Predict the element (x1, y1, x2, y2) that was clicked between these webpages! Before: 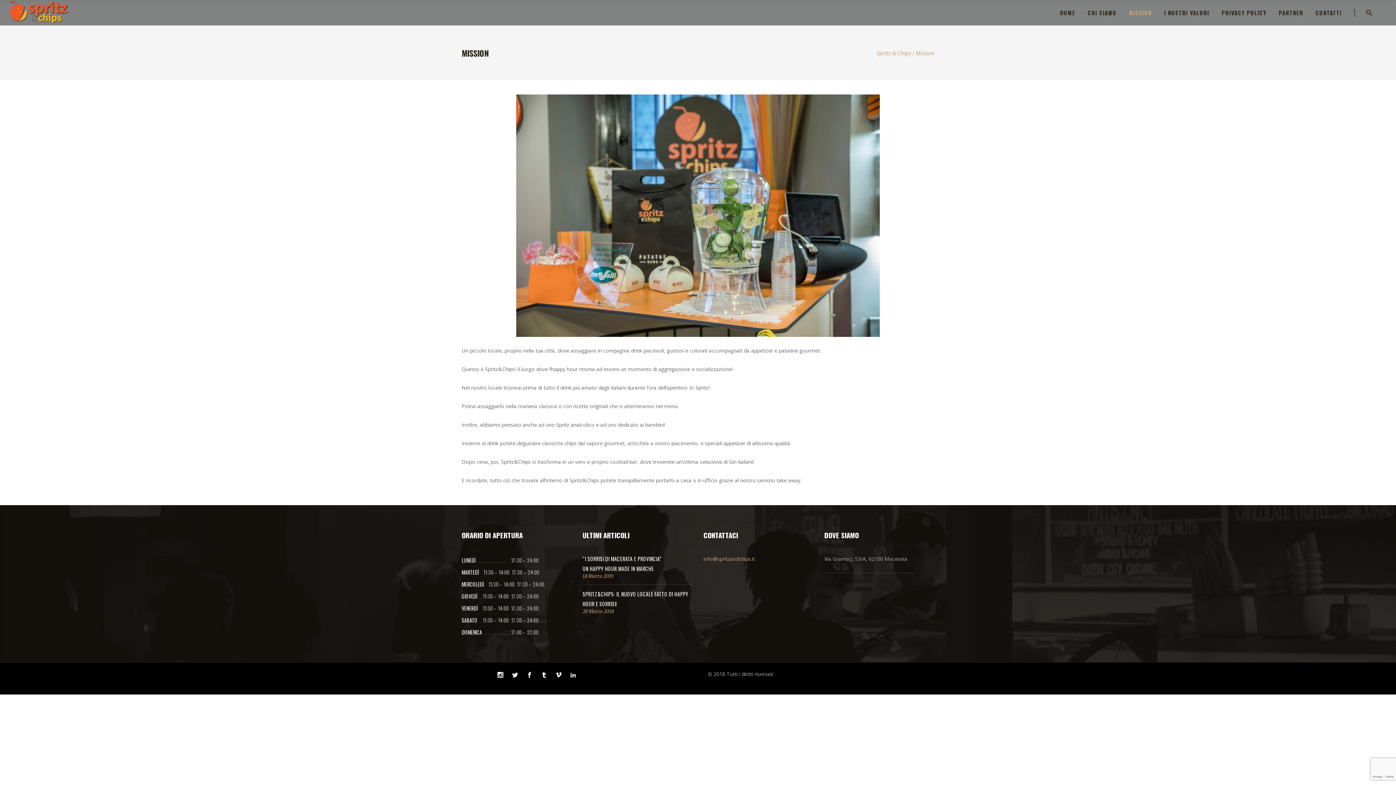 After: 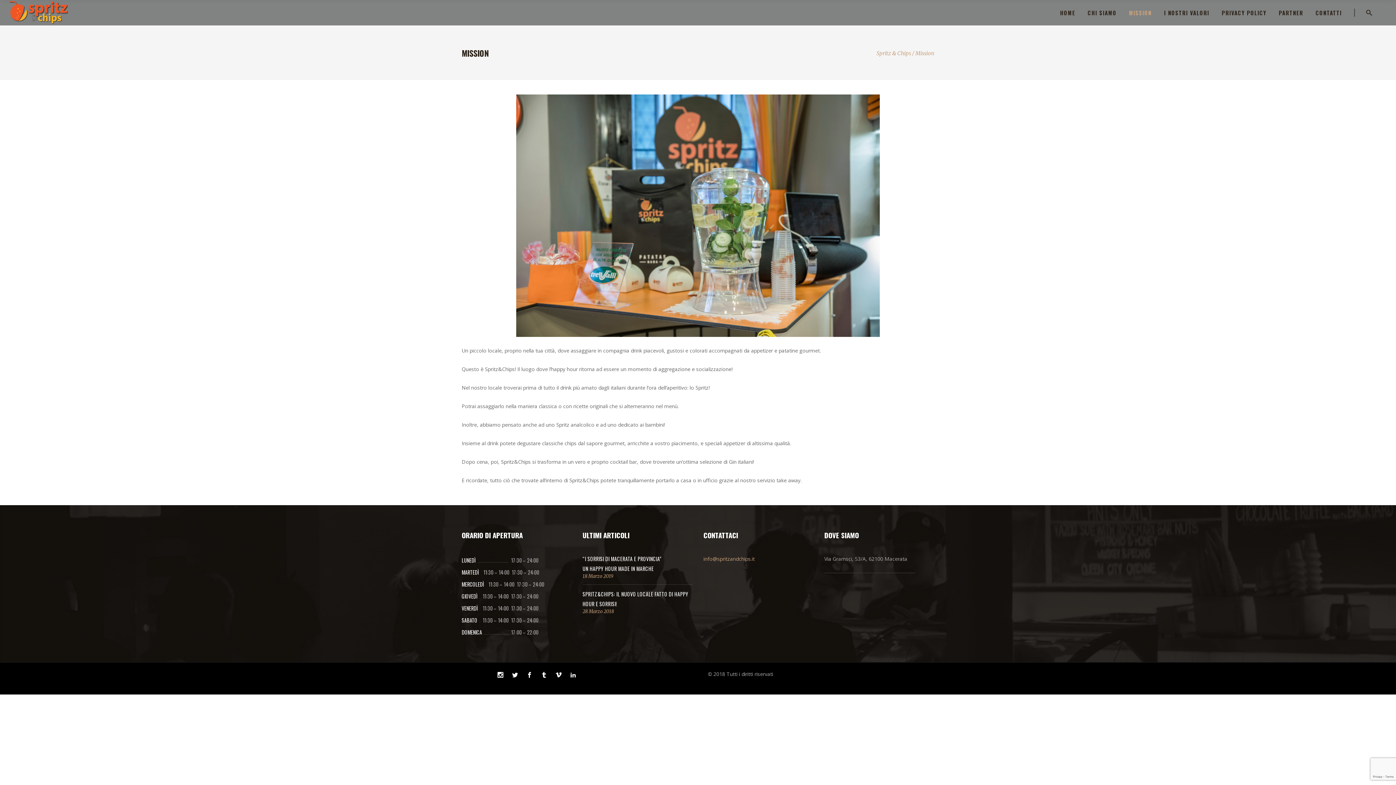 Action: label: info@spritzandchips.it bbox: (703, 555, 754, 562)